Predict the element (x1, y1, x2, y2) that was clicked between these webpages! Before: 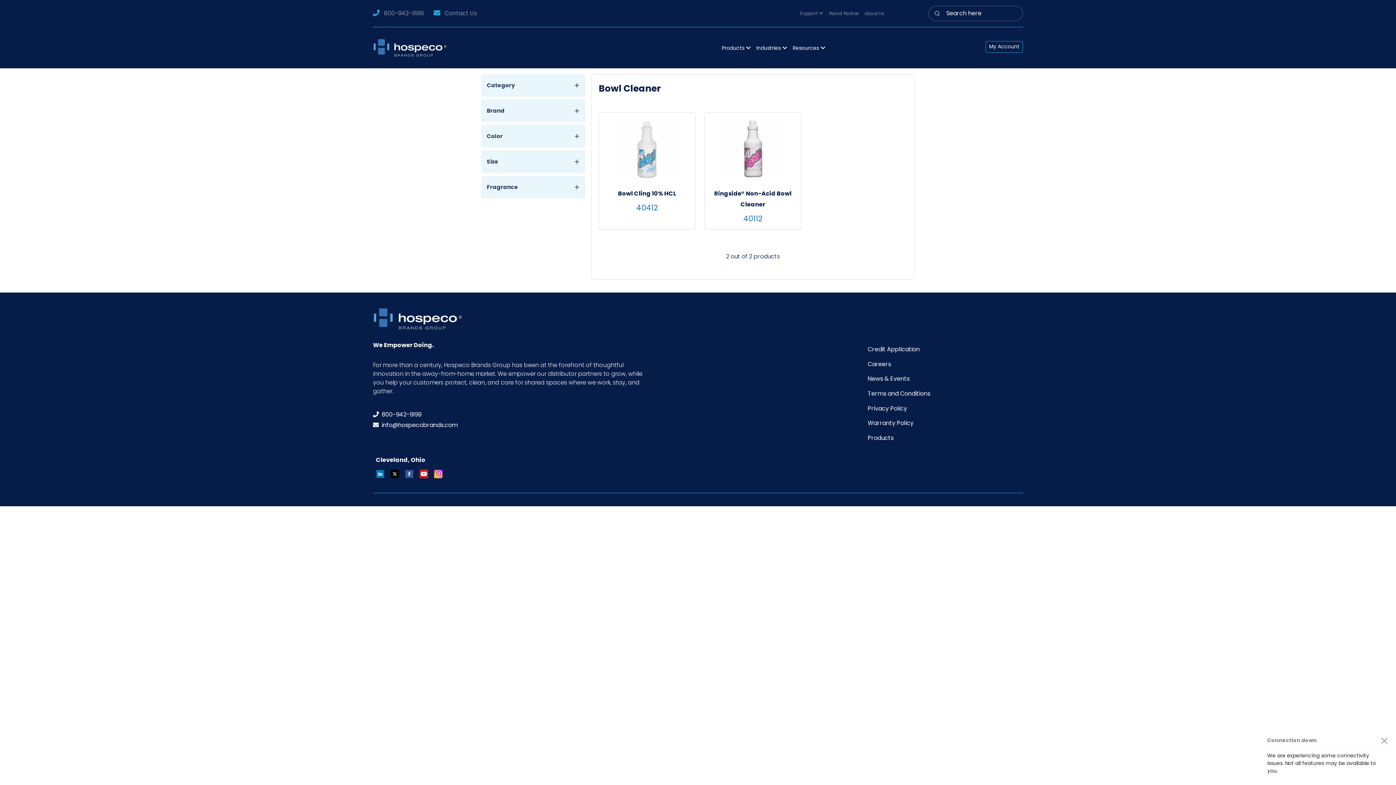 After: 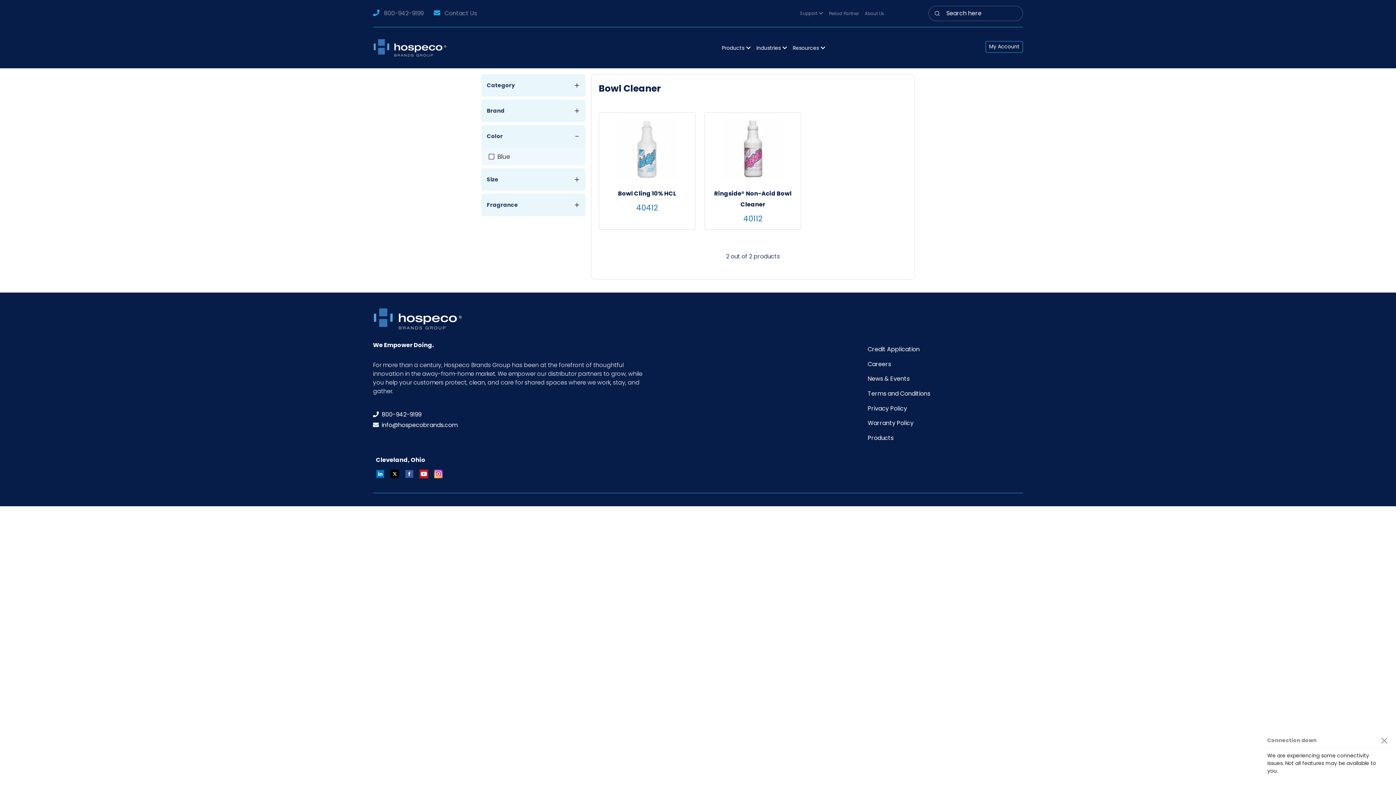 Action: label: Color bbox: (481, 125, 585, 147)